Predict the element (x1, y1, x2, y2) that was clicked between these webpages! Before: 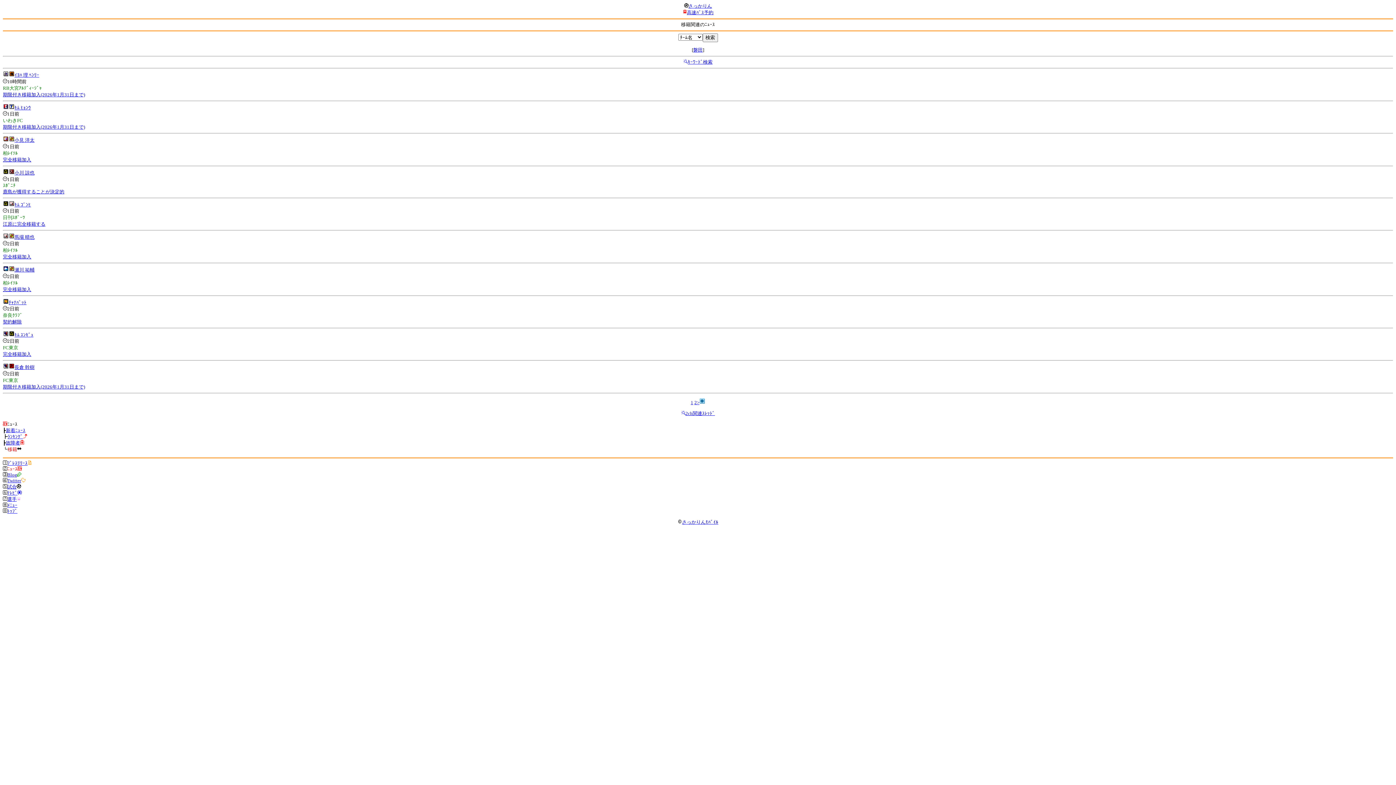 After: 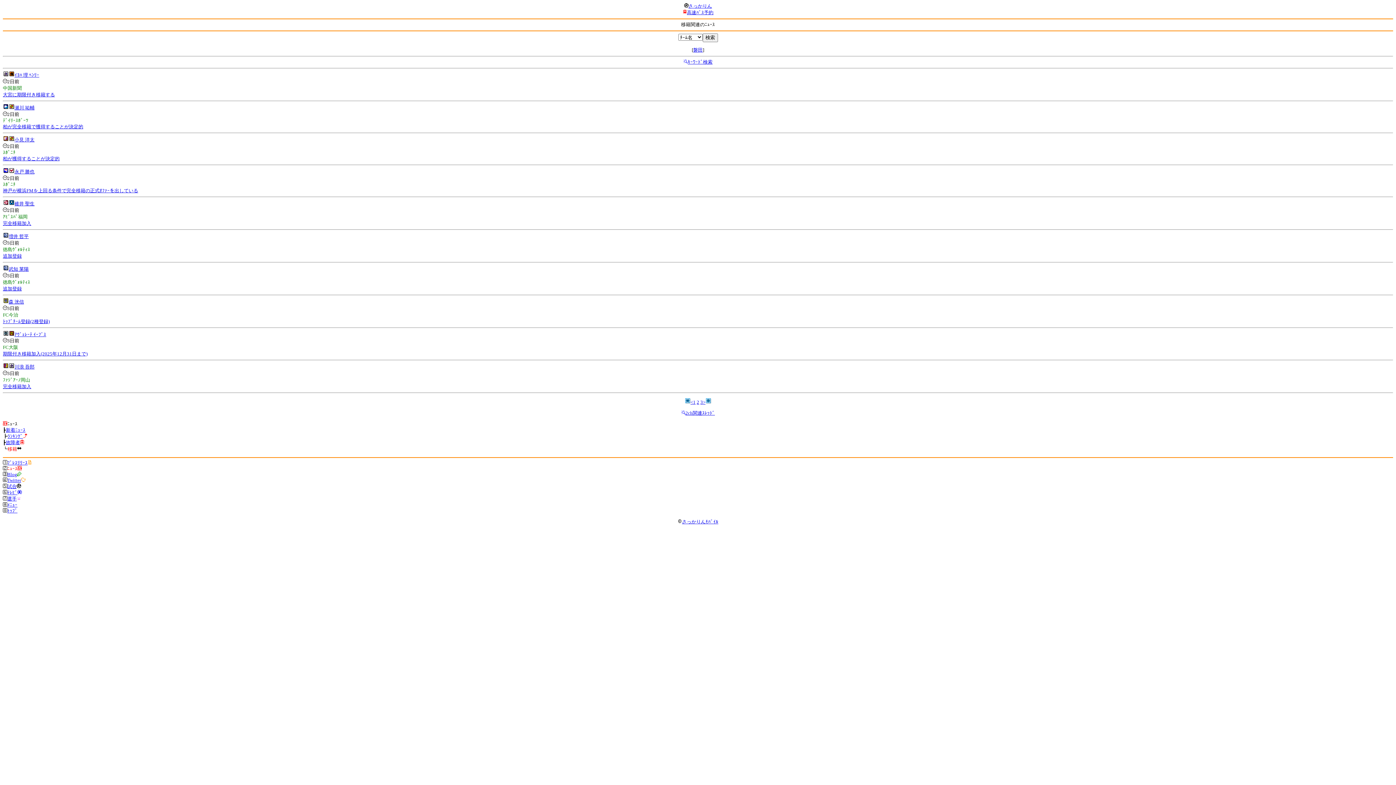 Action: bbox: (694, 399, 699, 405) label: 2>